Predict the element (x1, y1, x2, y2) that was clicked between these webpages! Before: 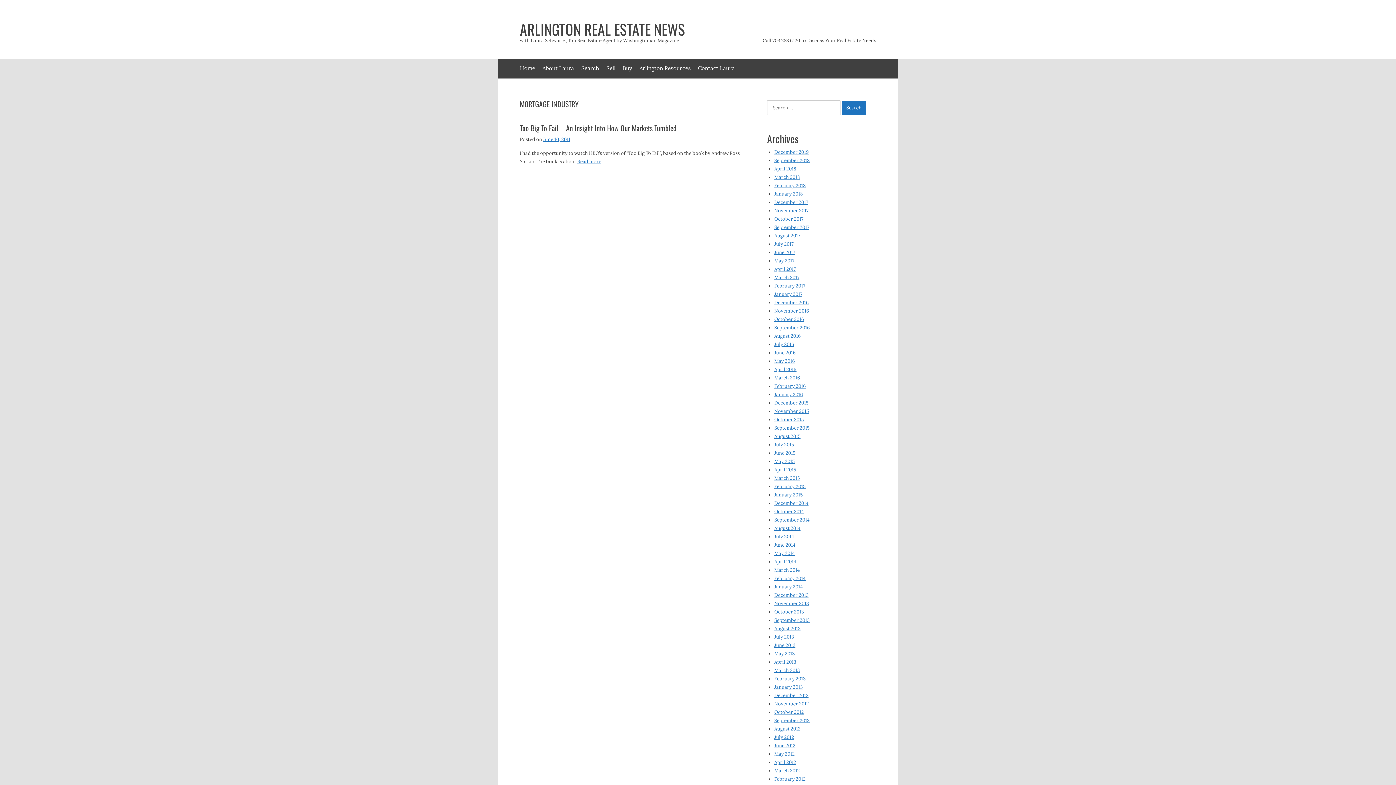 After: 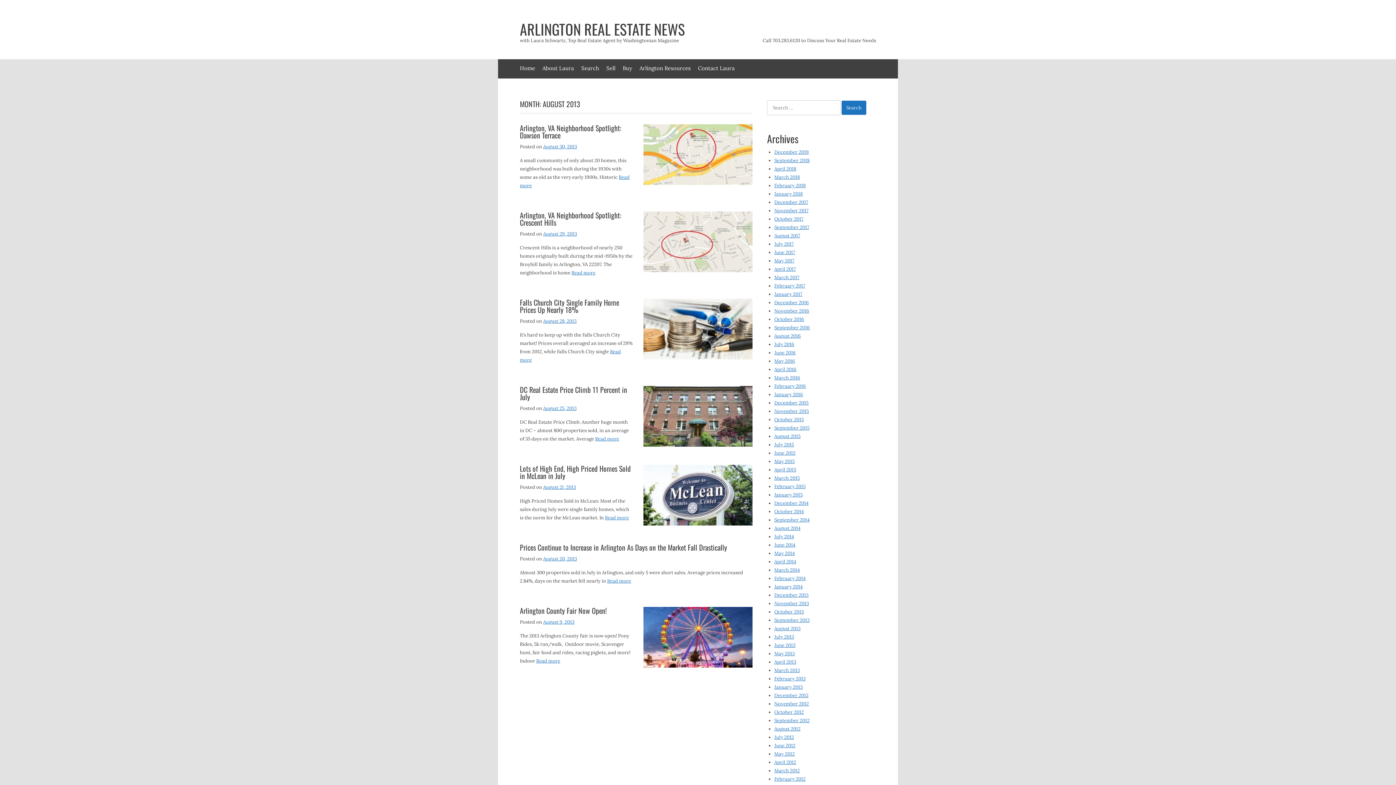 Action: label: August 2013 bbox: (774, 625, 800, 632)